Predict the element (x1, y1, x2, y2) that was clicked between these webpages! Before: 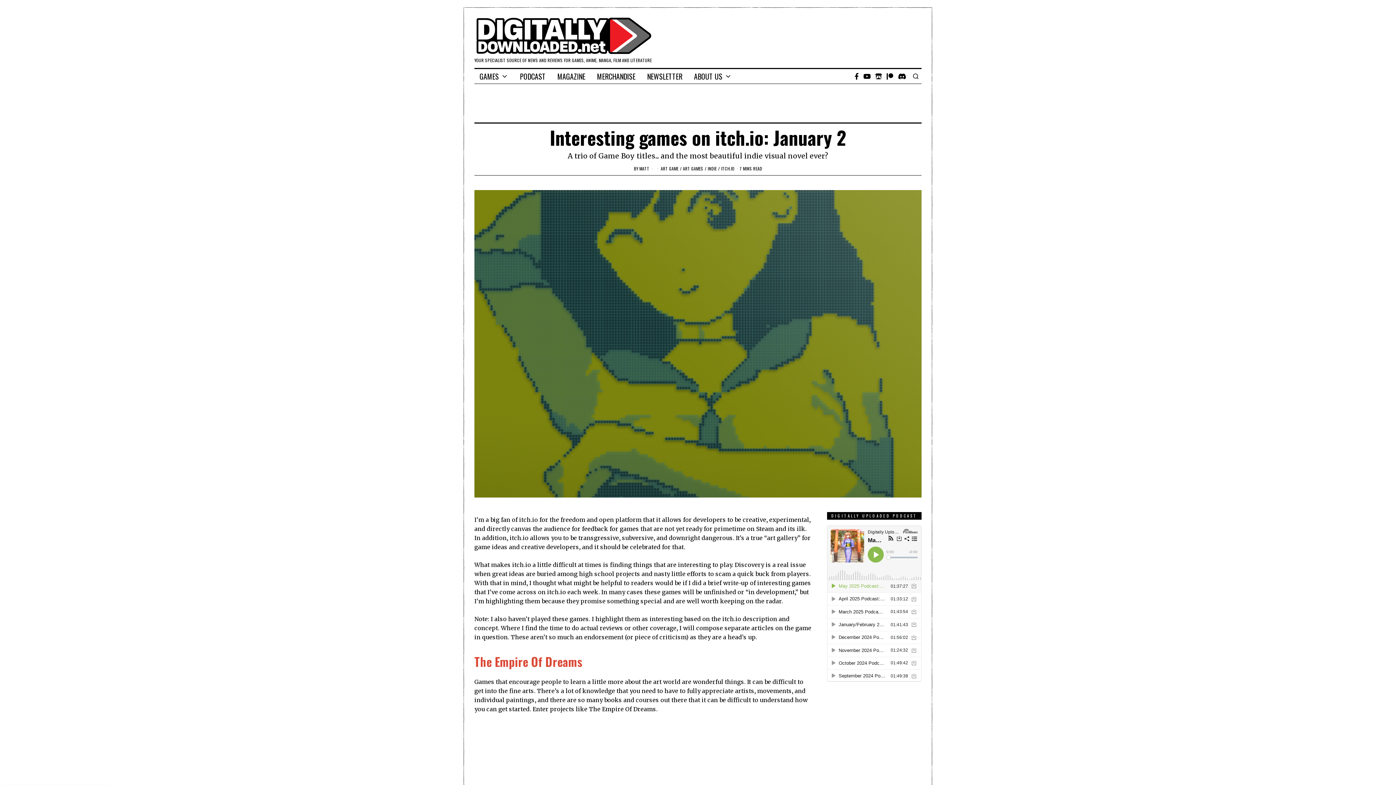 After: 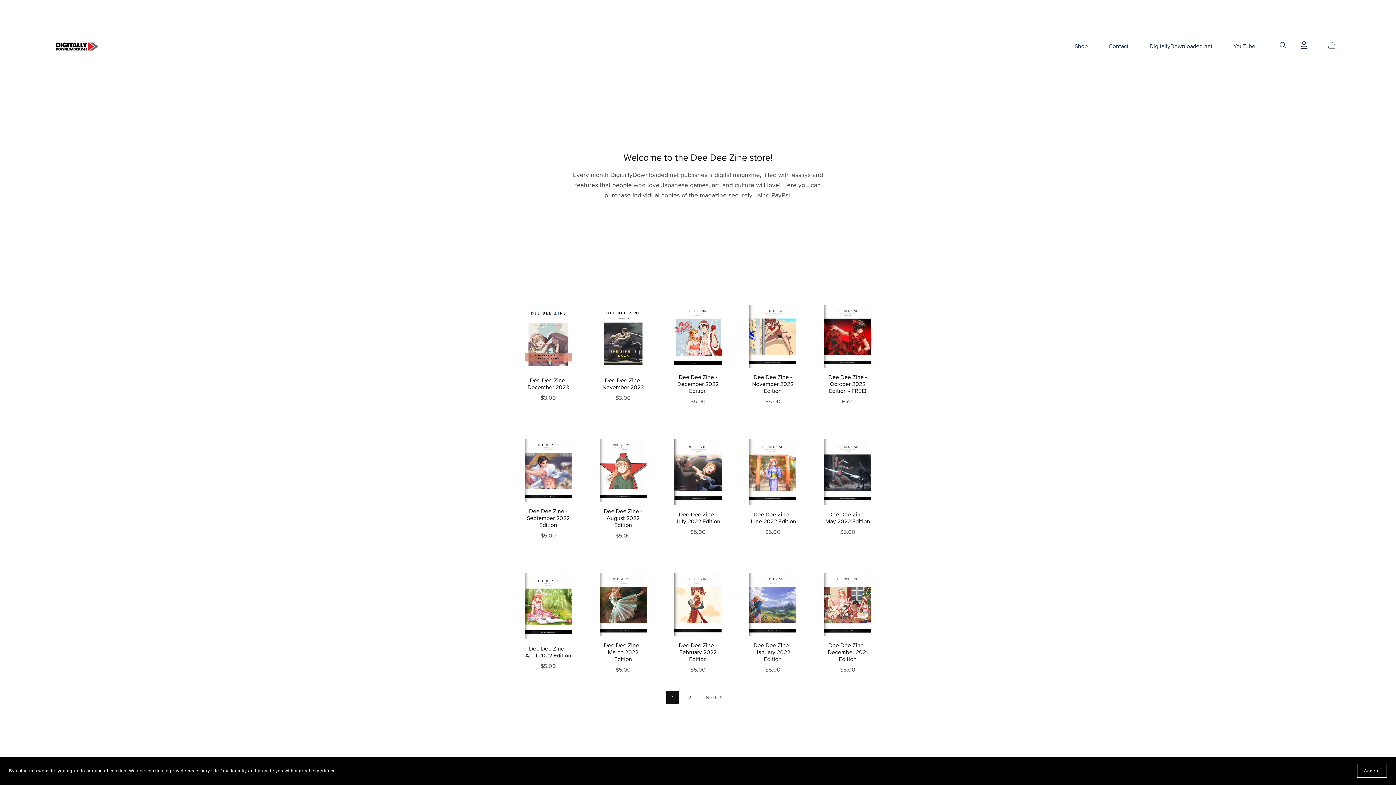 Action: label: MAGAZINE bbox: (552, 69, 590, 83)